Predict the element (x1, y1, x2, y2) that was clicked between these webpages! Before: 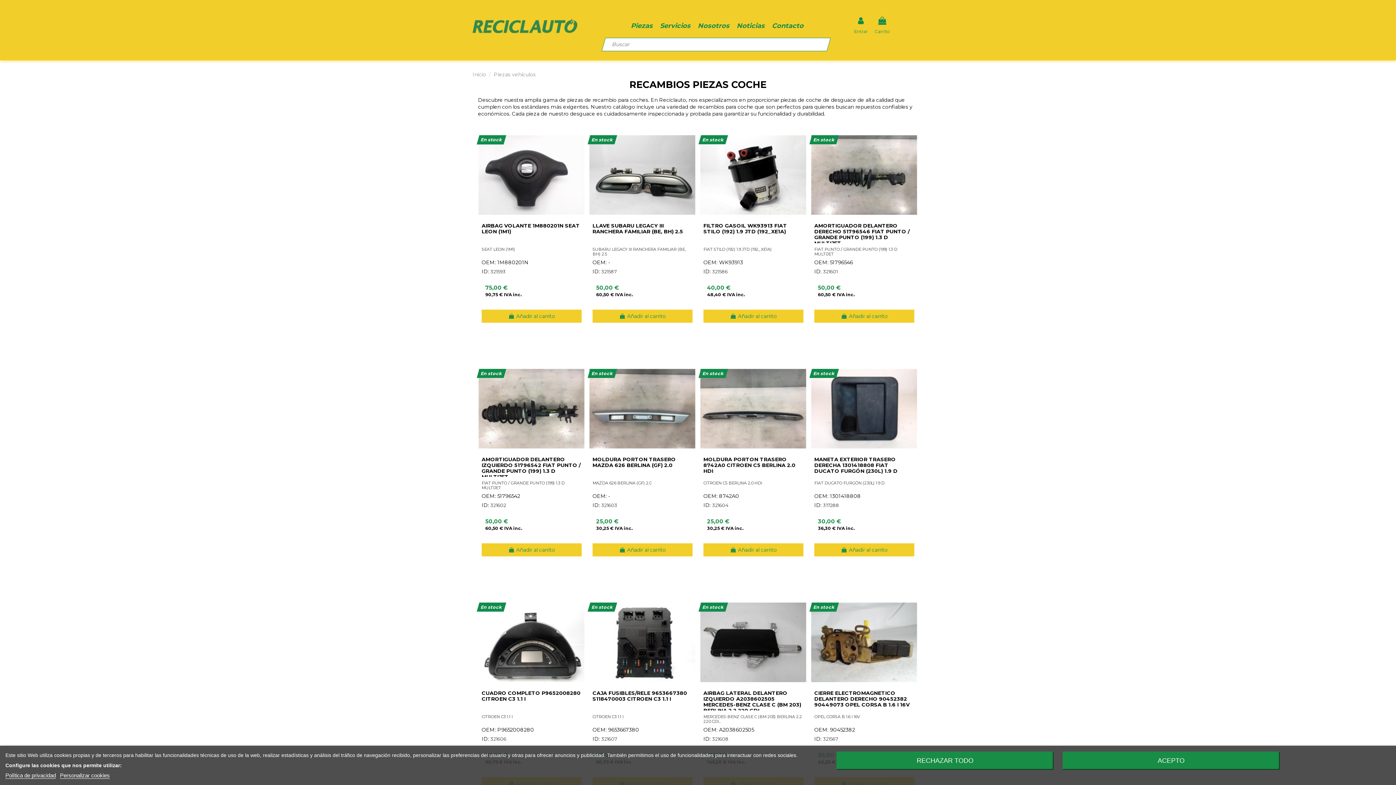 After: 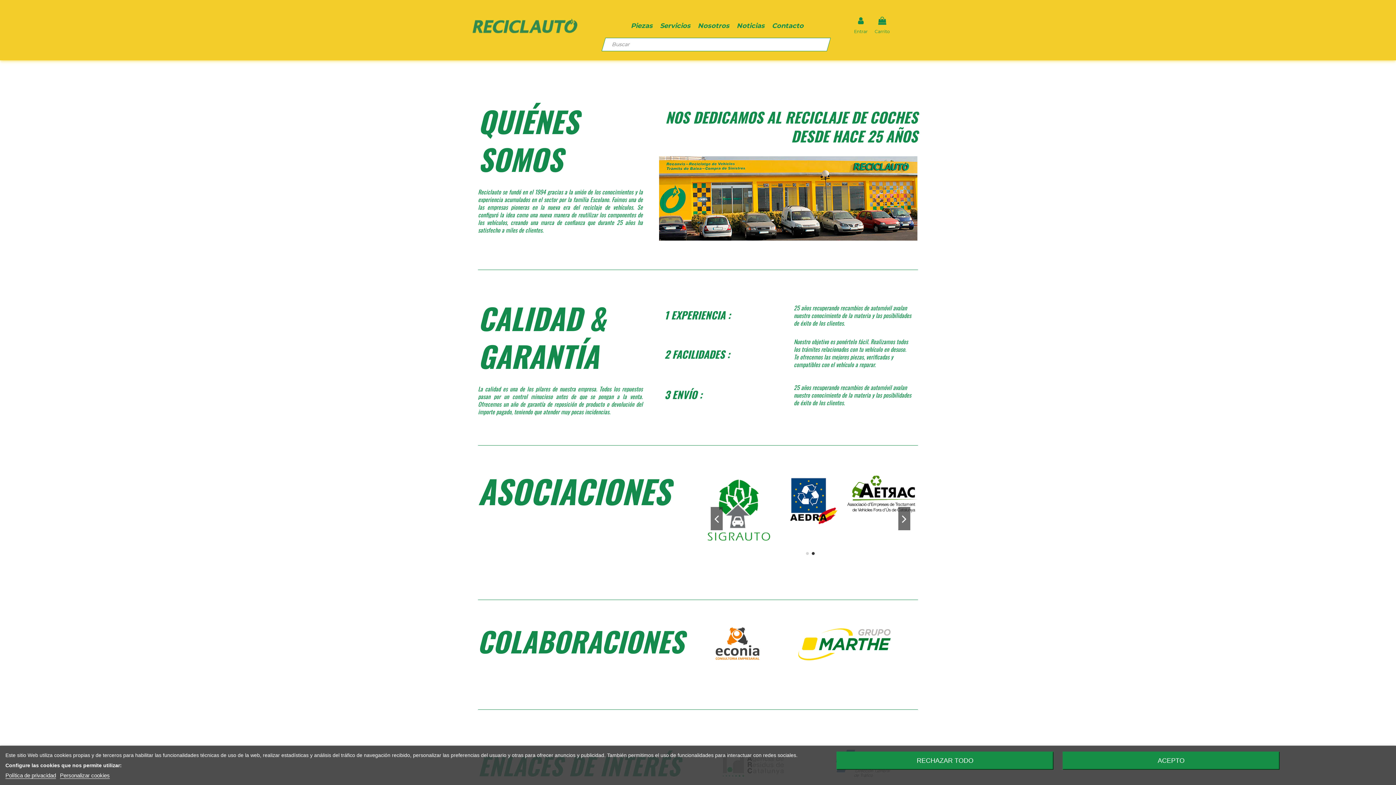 Action: label: Nosotros bbox: (694, 14, 733, 36)